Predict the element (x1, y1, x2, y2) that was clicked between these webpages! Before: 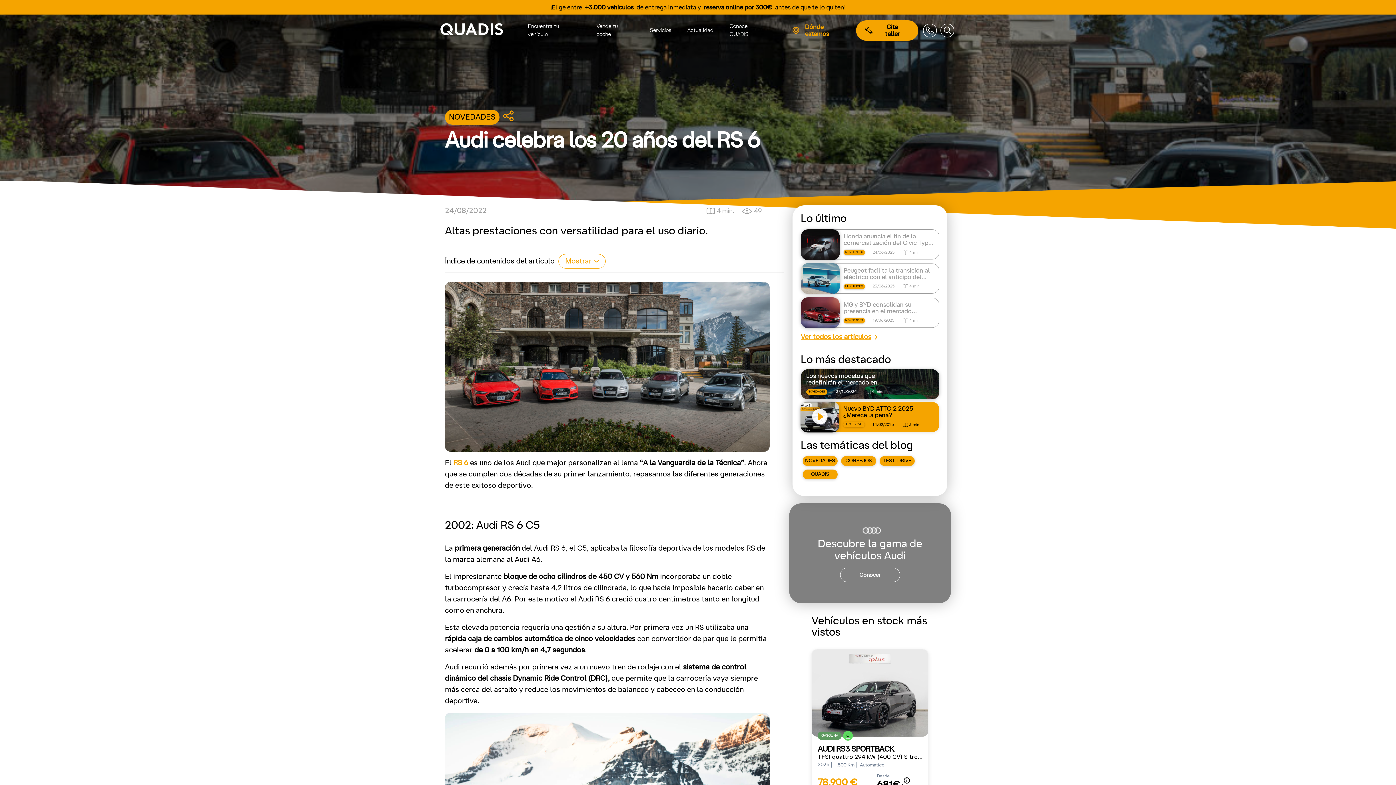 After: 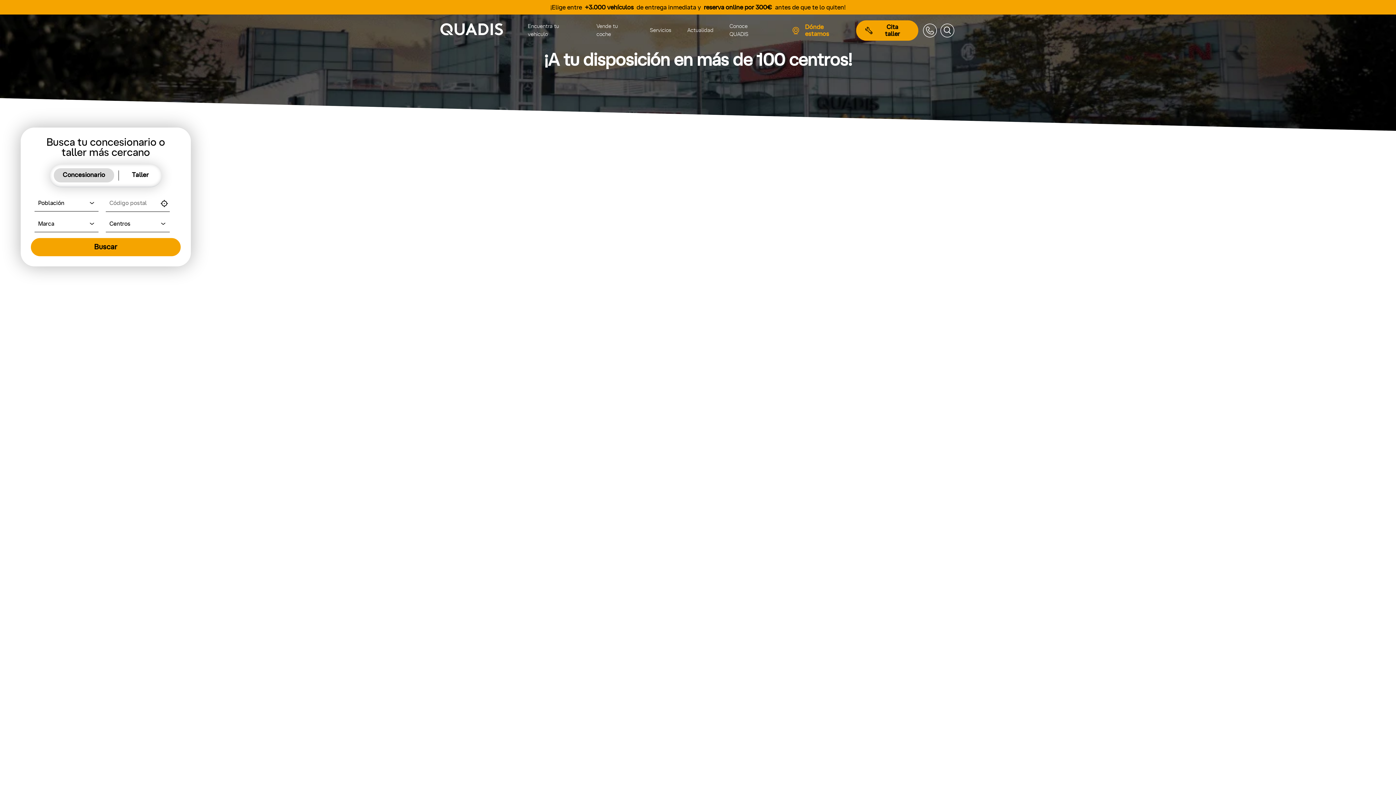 Action: bbox: (786, 20, 854, 40) label: Dónde estamos